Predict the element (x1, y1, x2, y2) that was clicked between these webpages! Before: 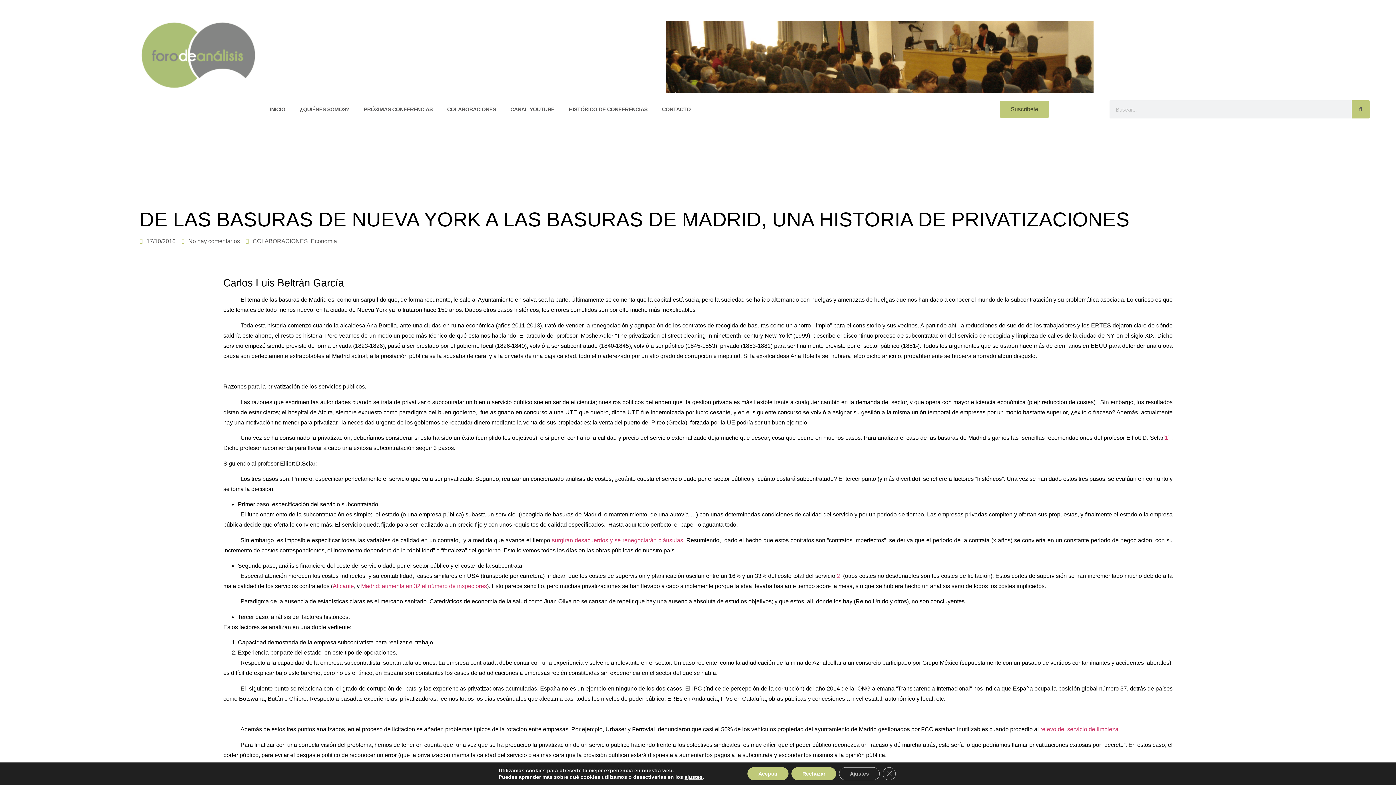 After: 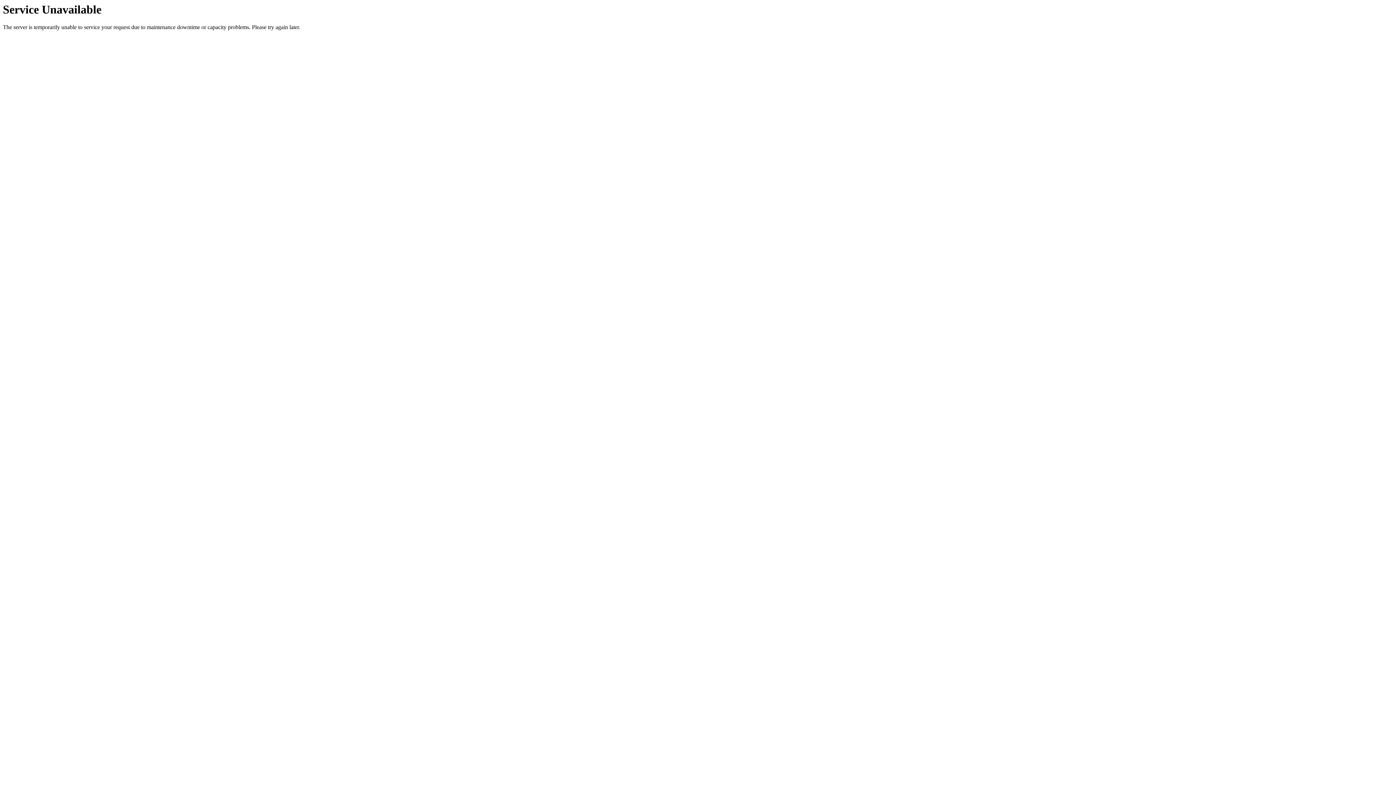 Action: label: CONTACTO bbox: (654, 101, 698, 117)